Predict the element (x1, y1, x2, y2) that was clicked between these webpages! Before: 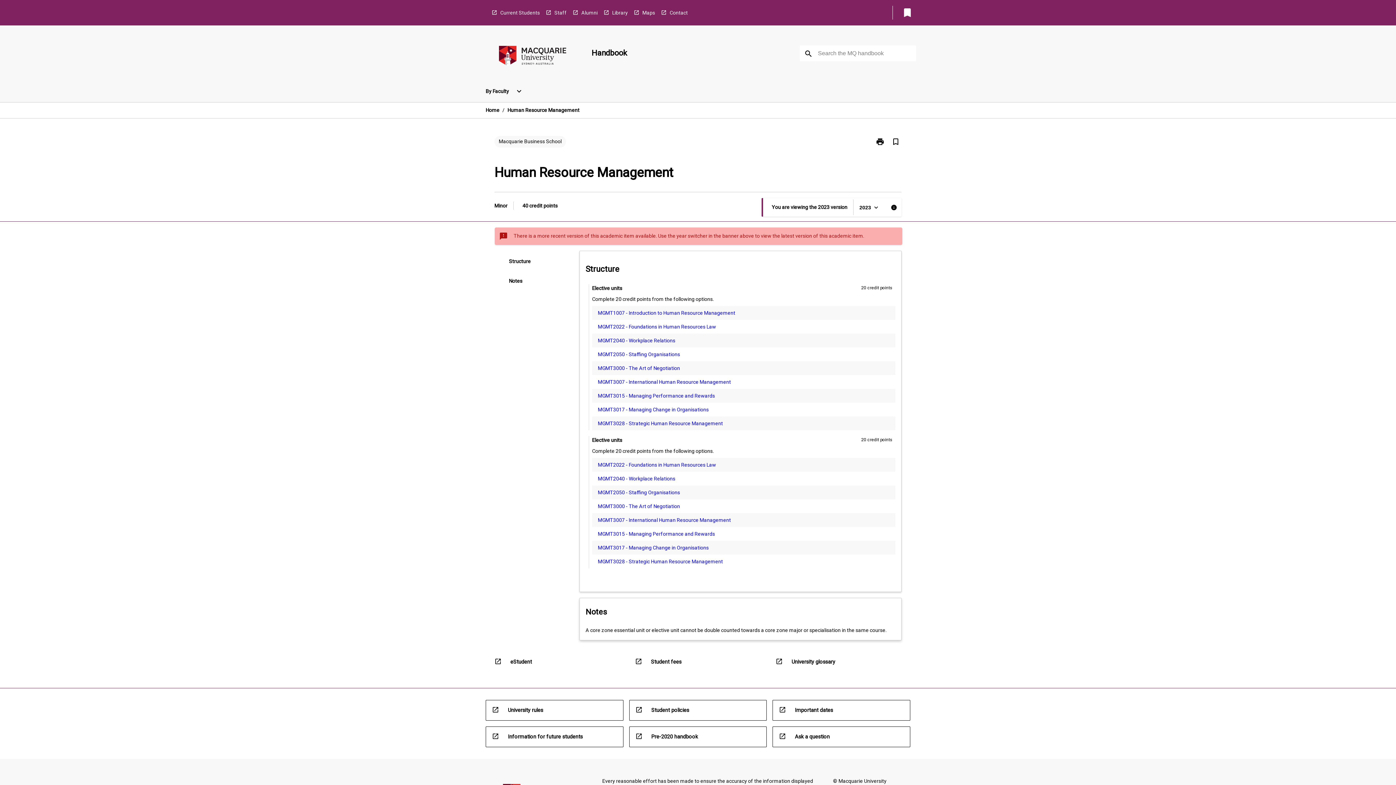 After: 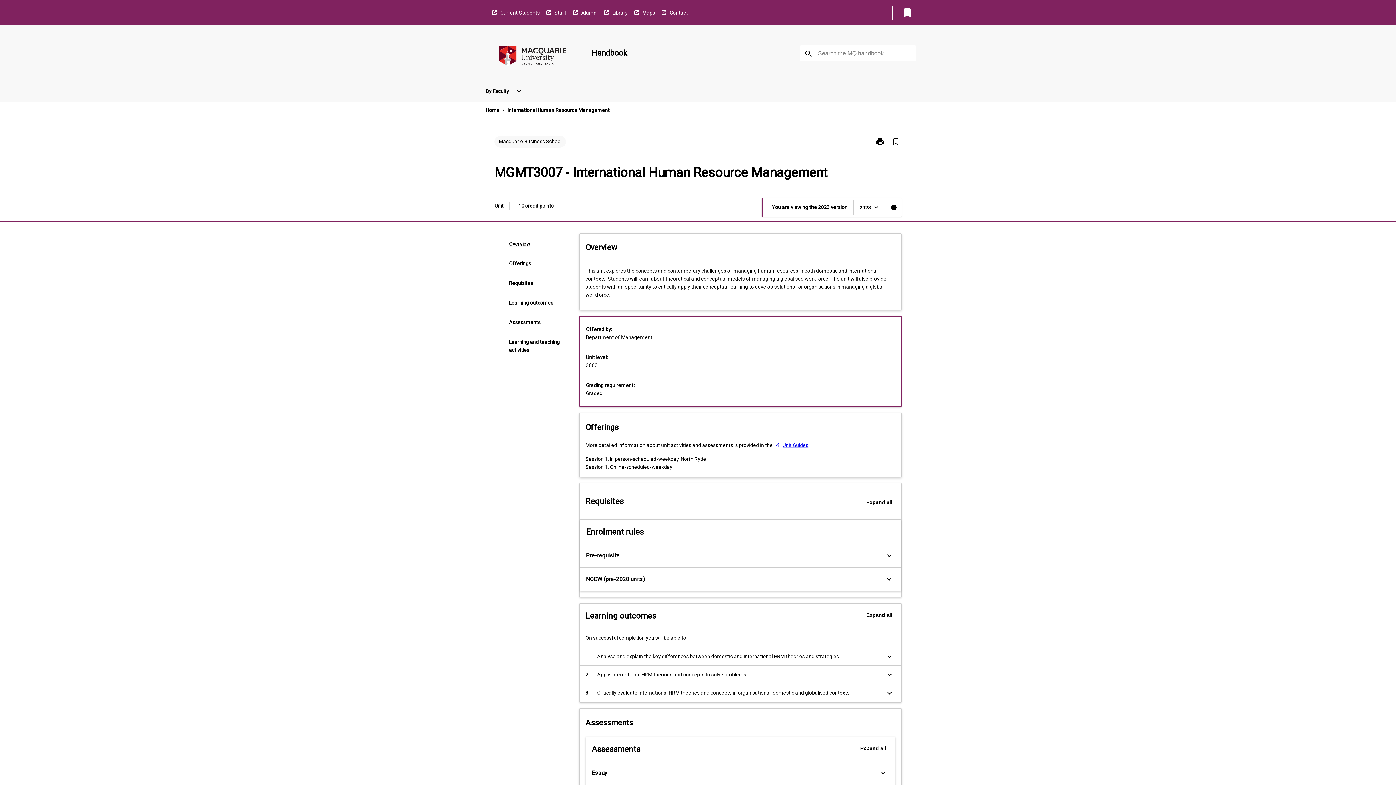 Action: bbox: (592, 375, 895, 389) label: MGMT3007 - International Human Resource Management